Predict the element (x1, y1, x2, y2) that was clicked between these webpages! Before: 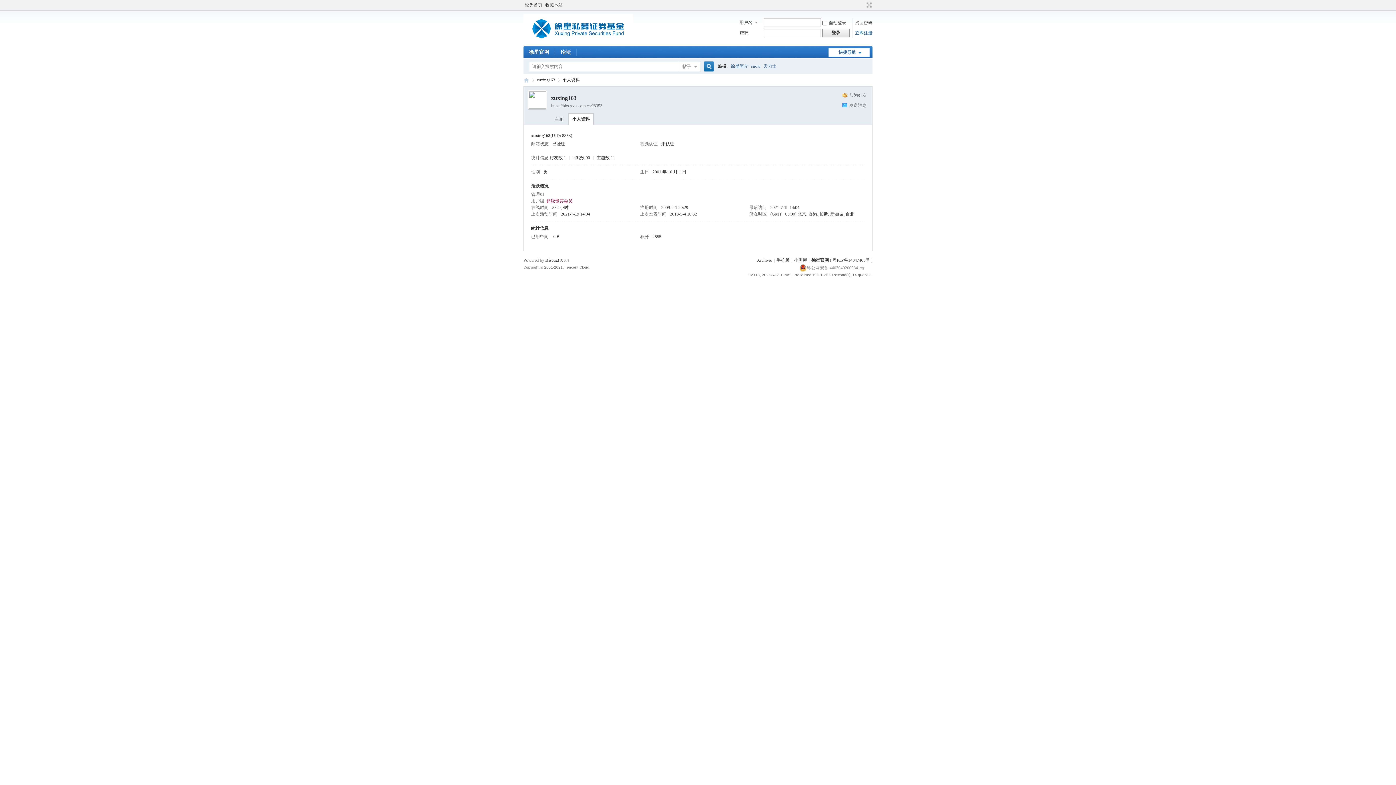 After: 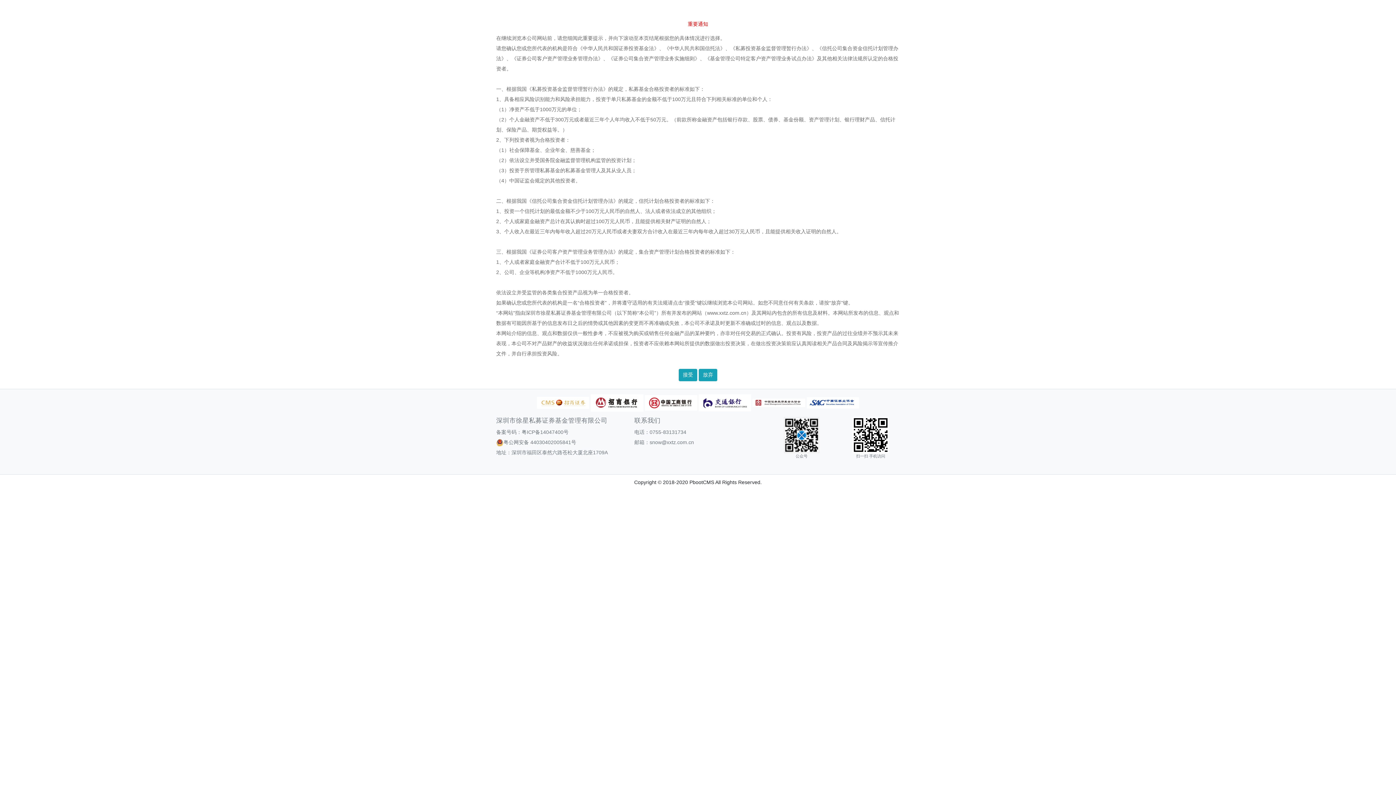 Action: bbox: (523, 46, 554, 58) label: 徐星官网